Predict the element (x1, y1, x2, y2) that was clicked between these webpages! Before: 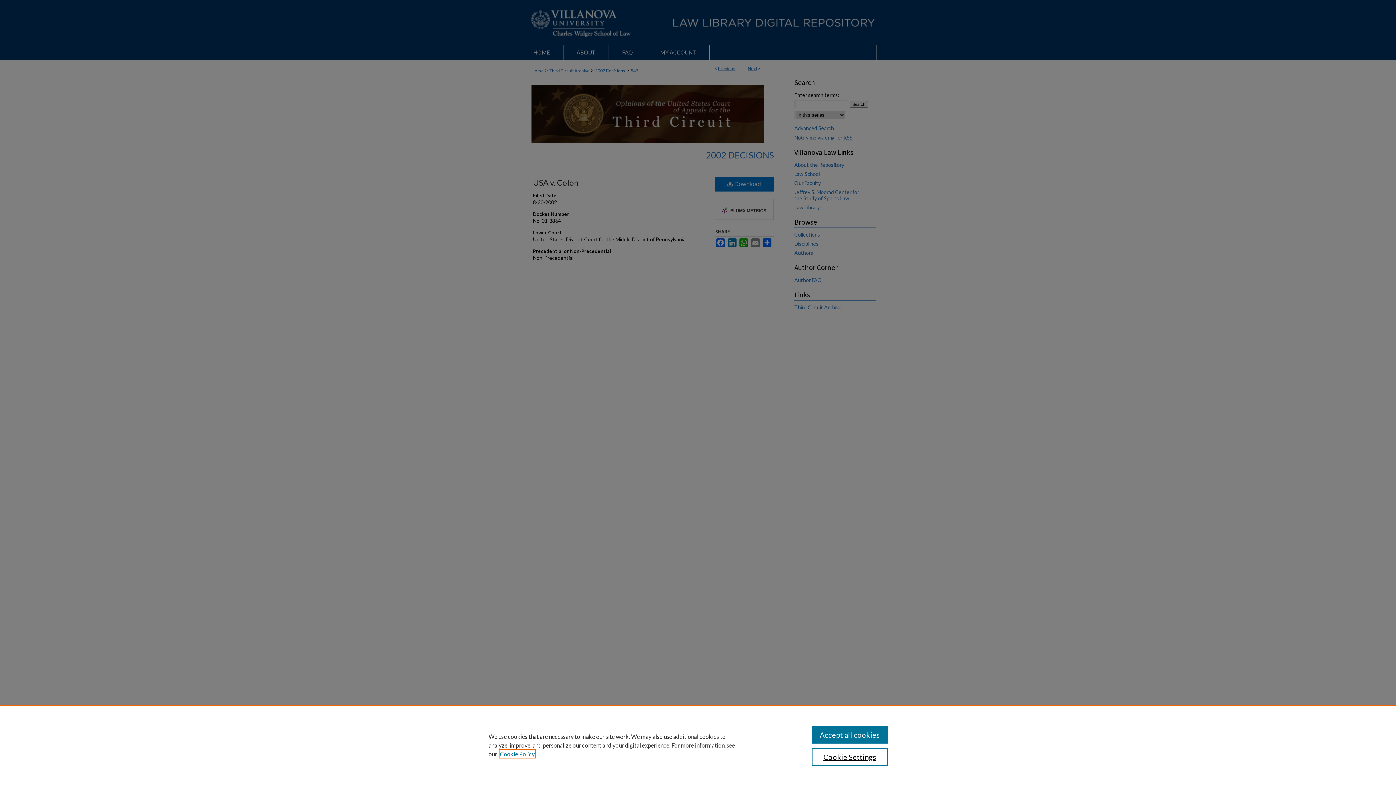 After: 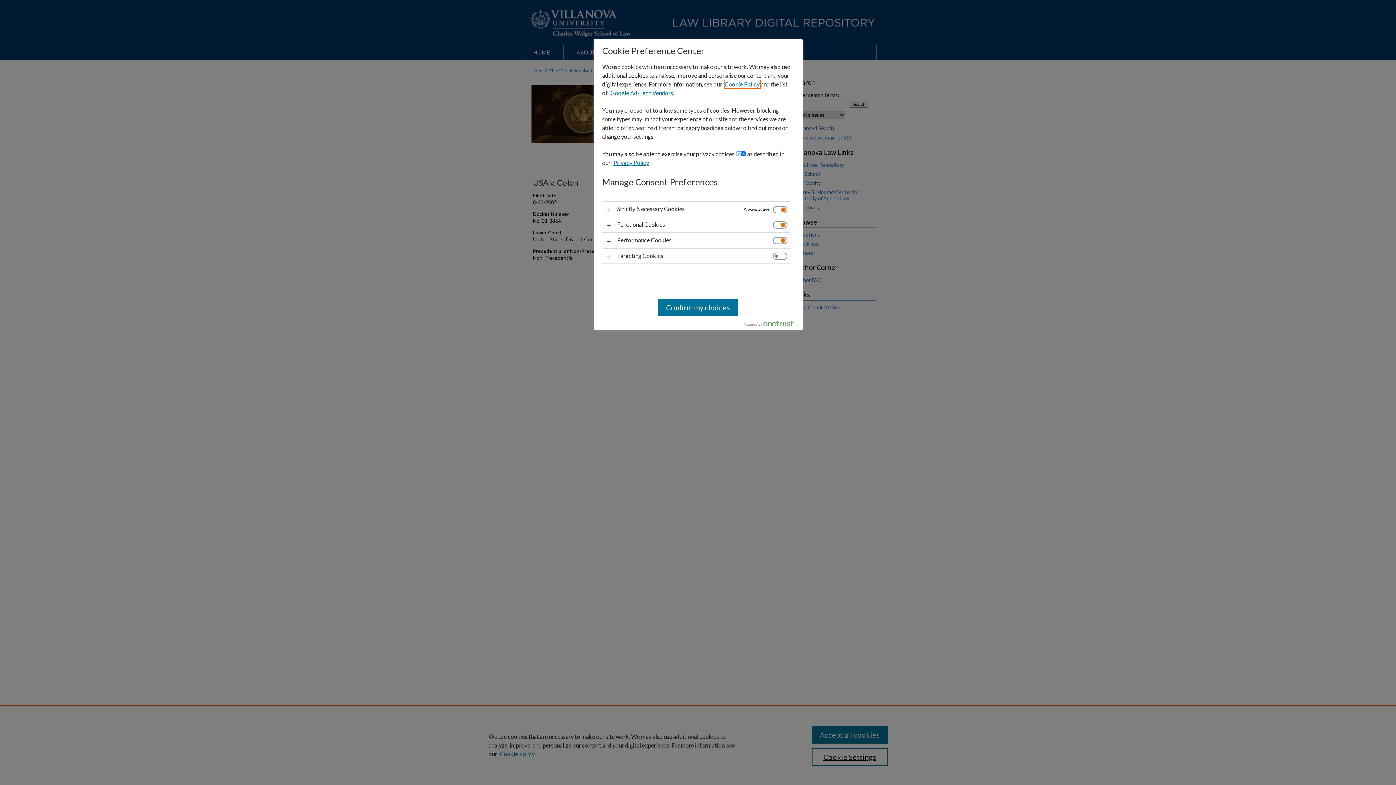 Action: label: Cookie Settings bbox: (811, 748, 887, 766)